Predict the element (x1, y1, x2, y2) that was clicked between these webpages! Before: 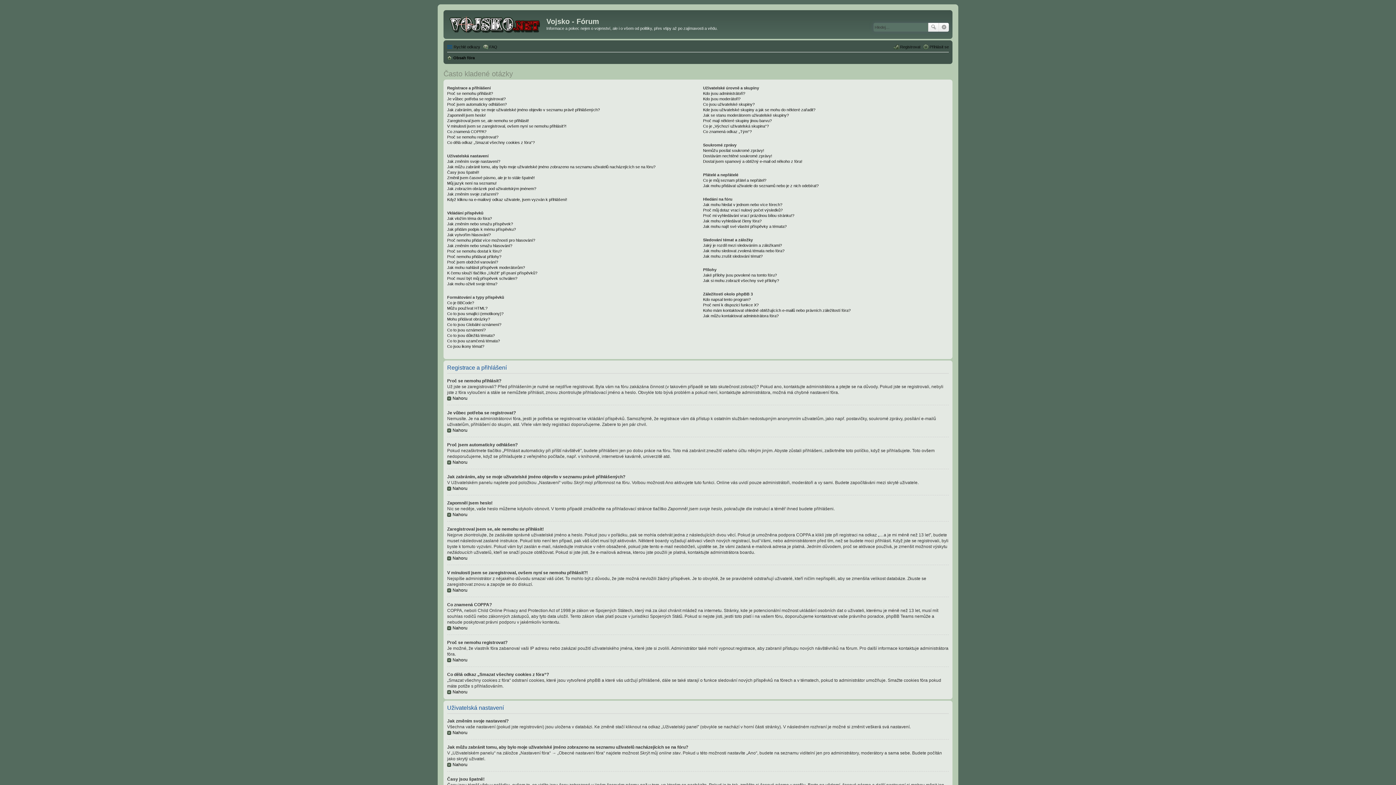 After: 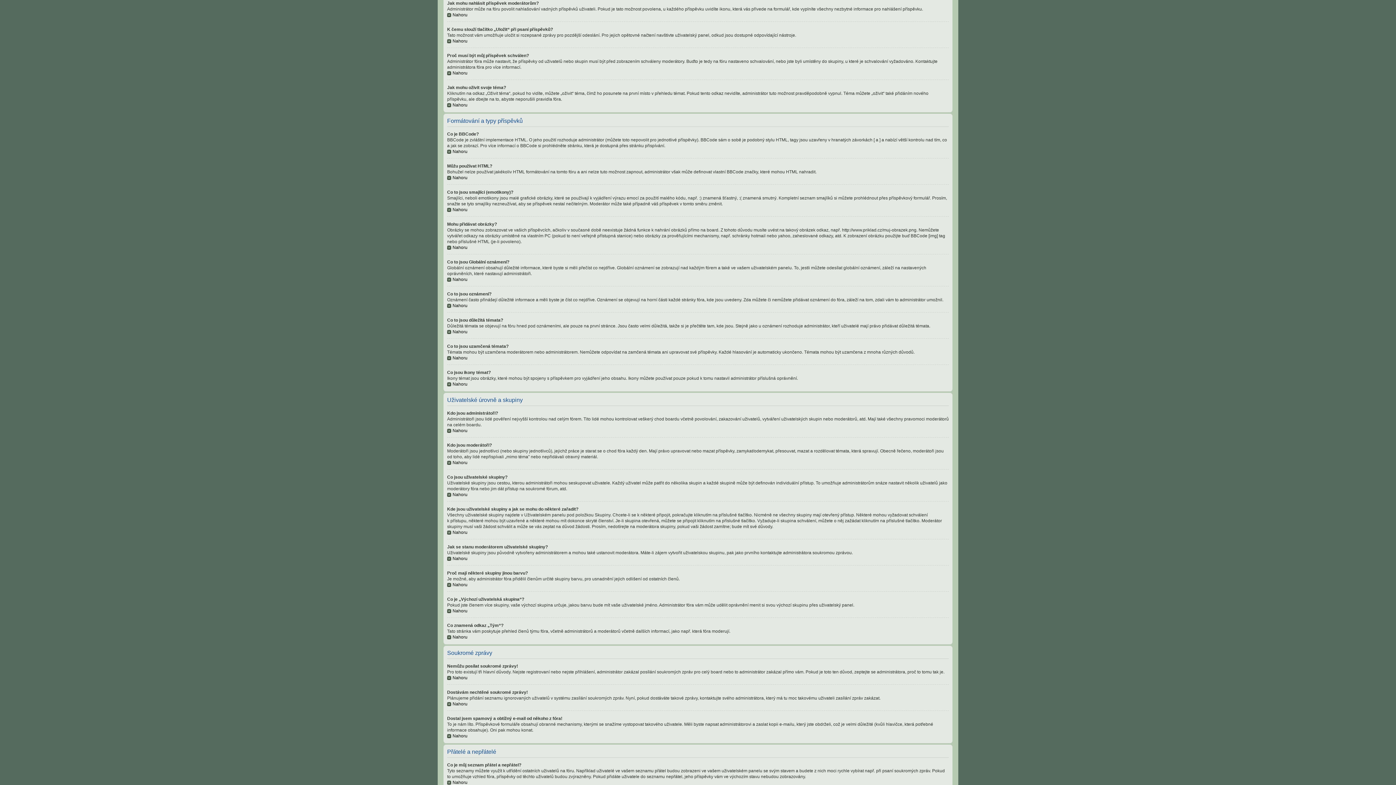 Action: label: Jak mohu nahlásit příspěvek moderátorům? bbox: (447, 265, 525, 269)